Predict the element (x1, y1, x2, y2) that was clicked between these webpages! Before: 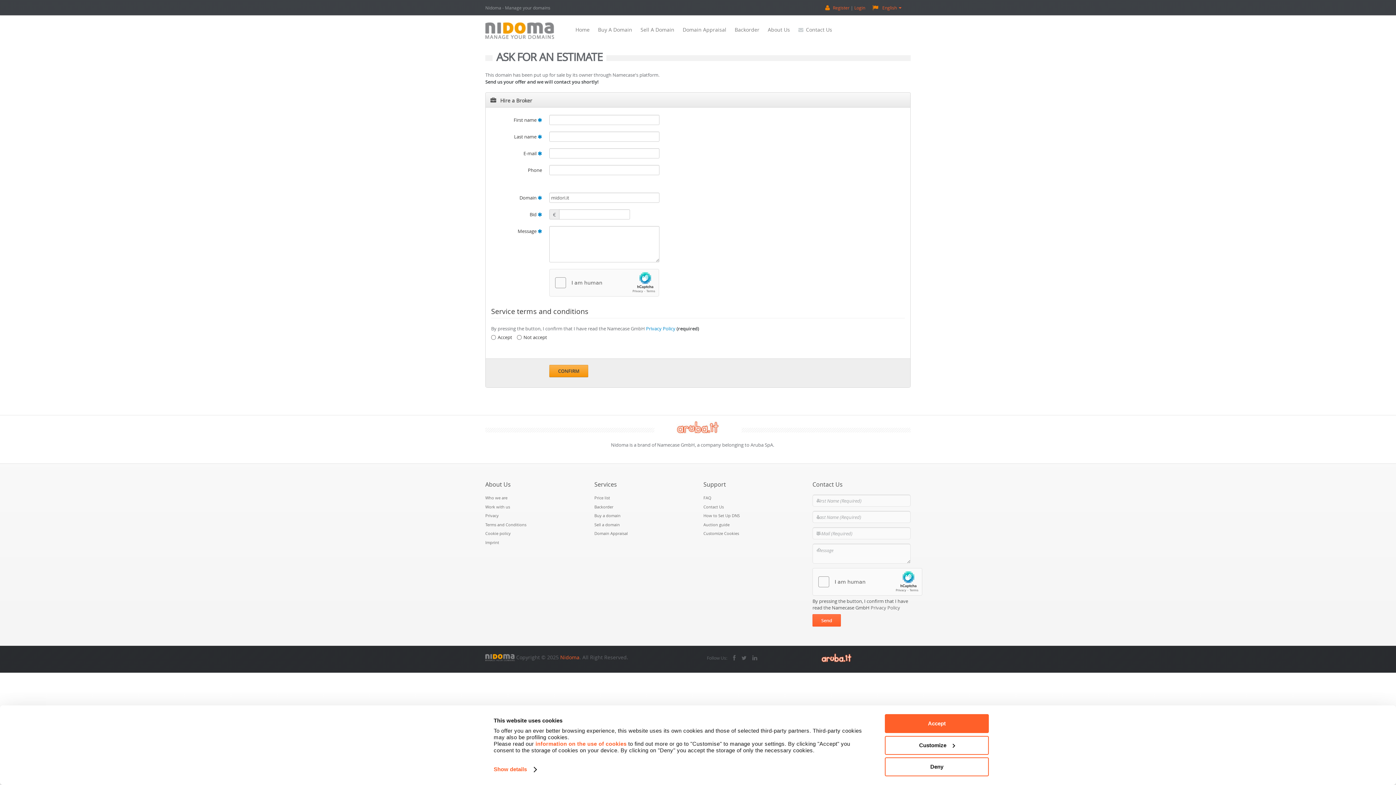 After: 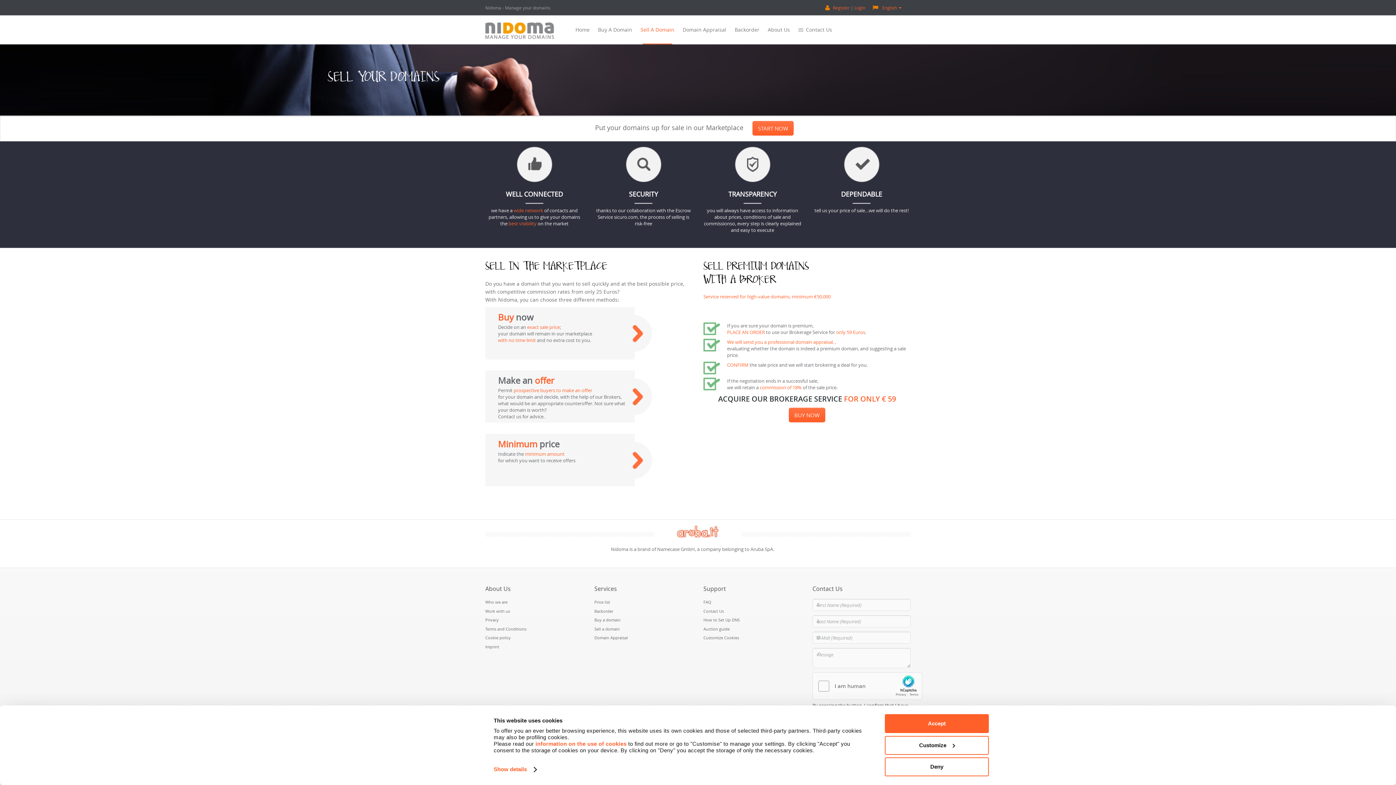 Action: bbox: (637, 15, 677, 44) label: Sell A Domain